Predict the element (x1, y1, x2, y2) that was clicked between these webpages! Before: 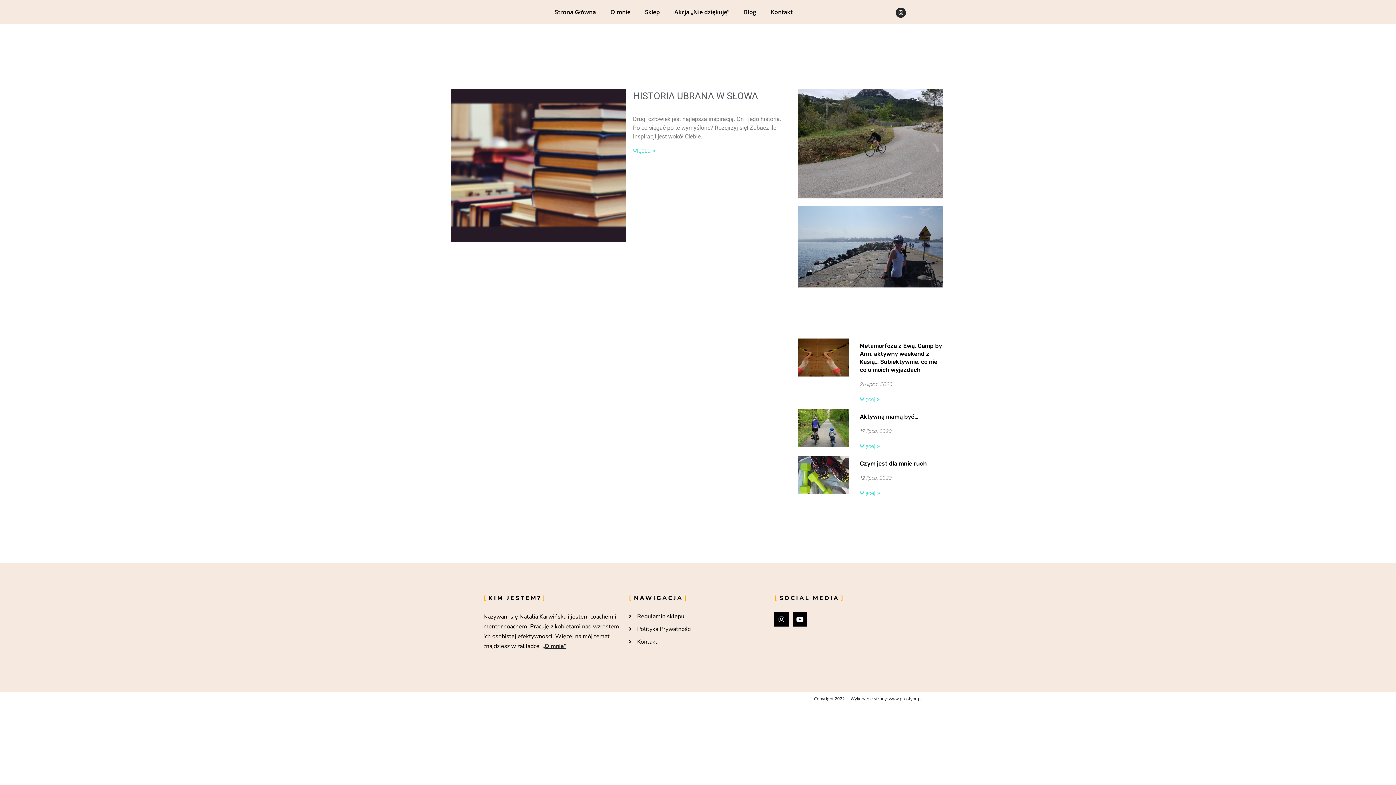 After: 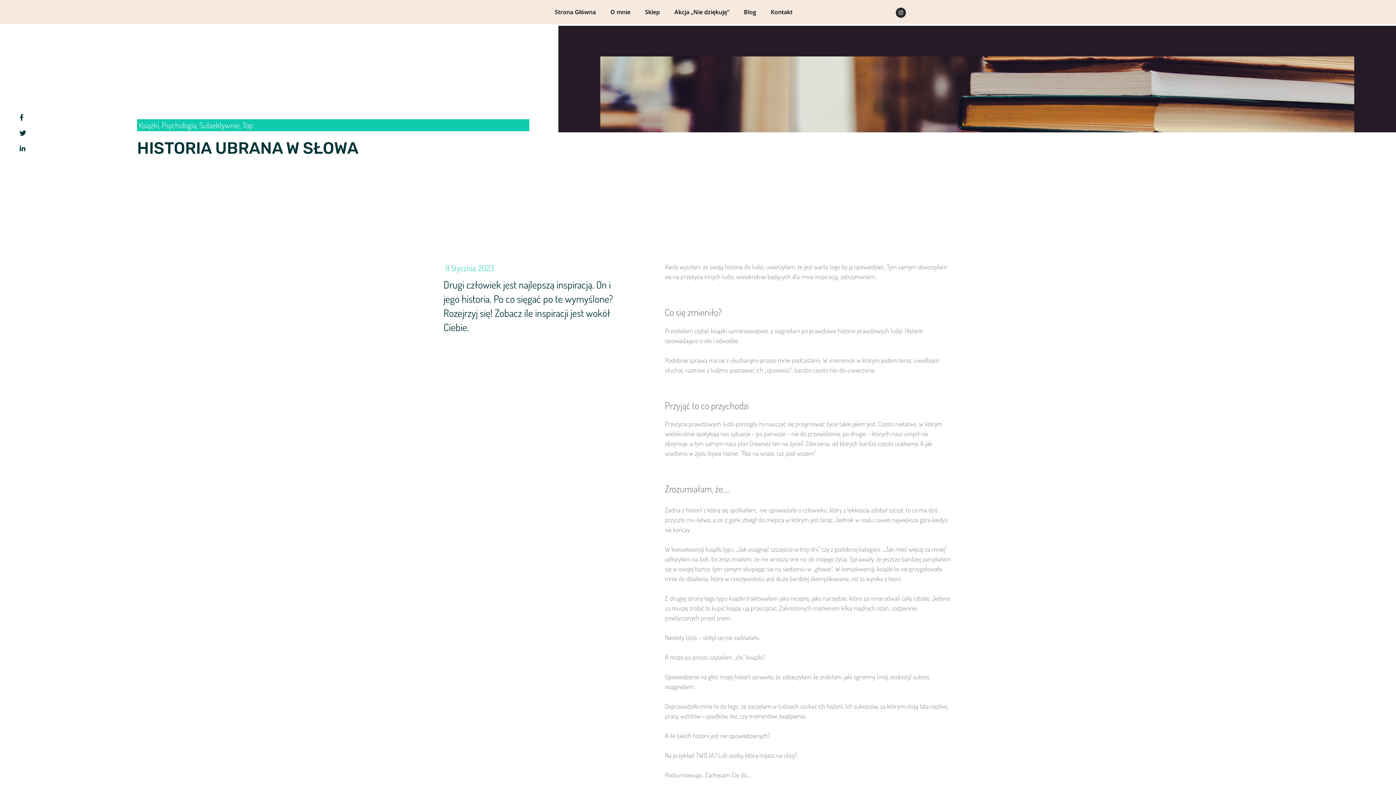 Action: bbox: (450, 89, 625, 241)